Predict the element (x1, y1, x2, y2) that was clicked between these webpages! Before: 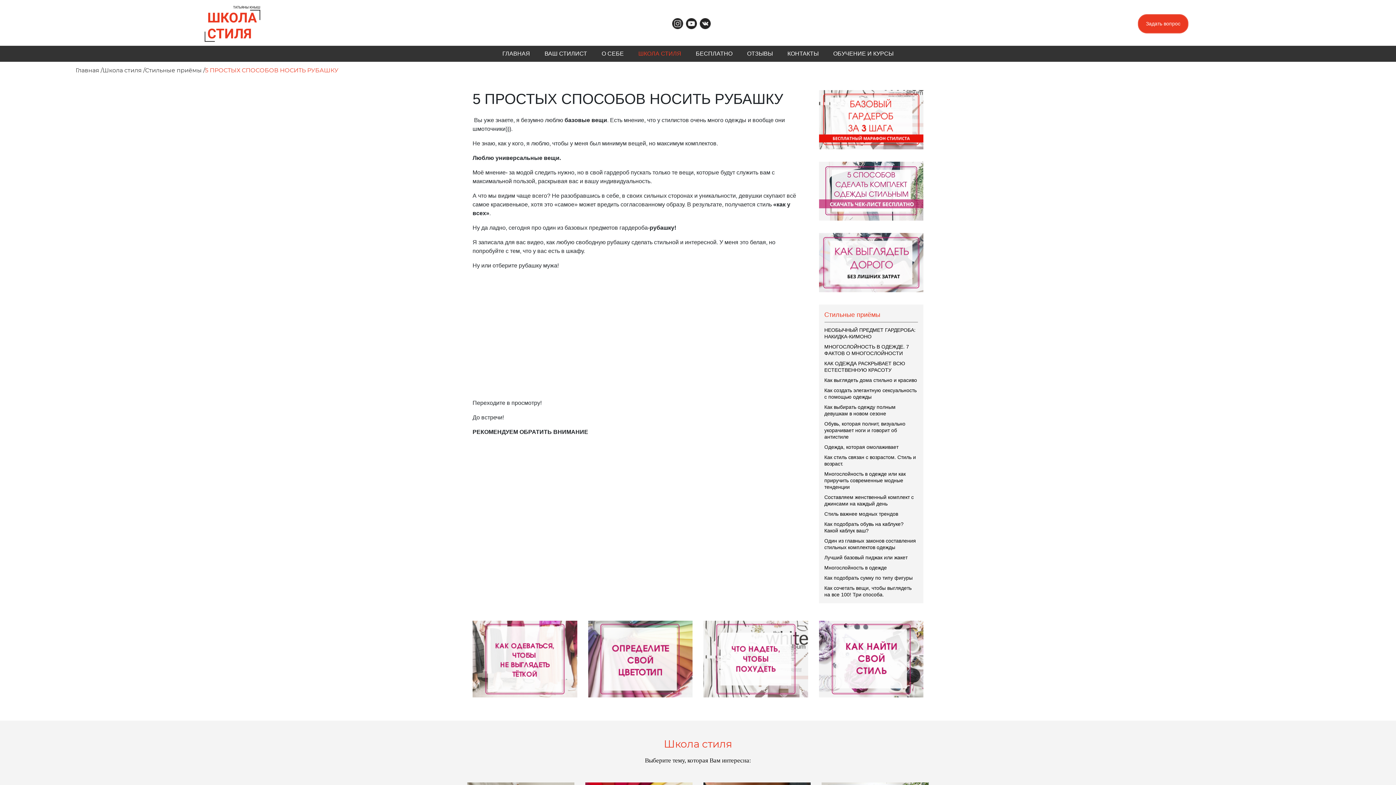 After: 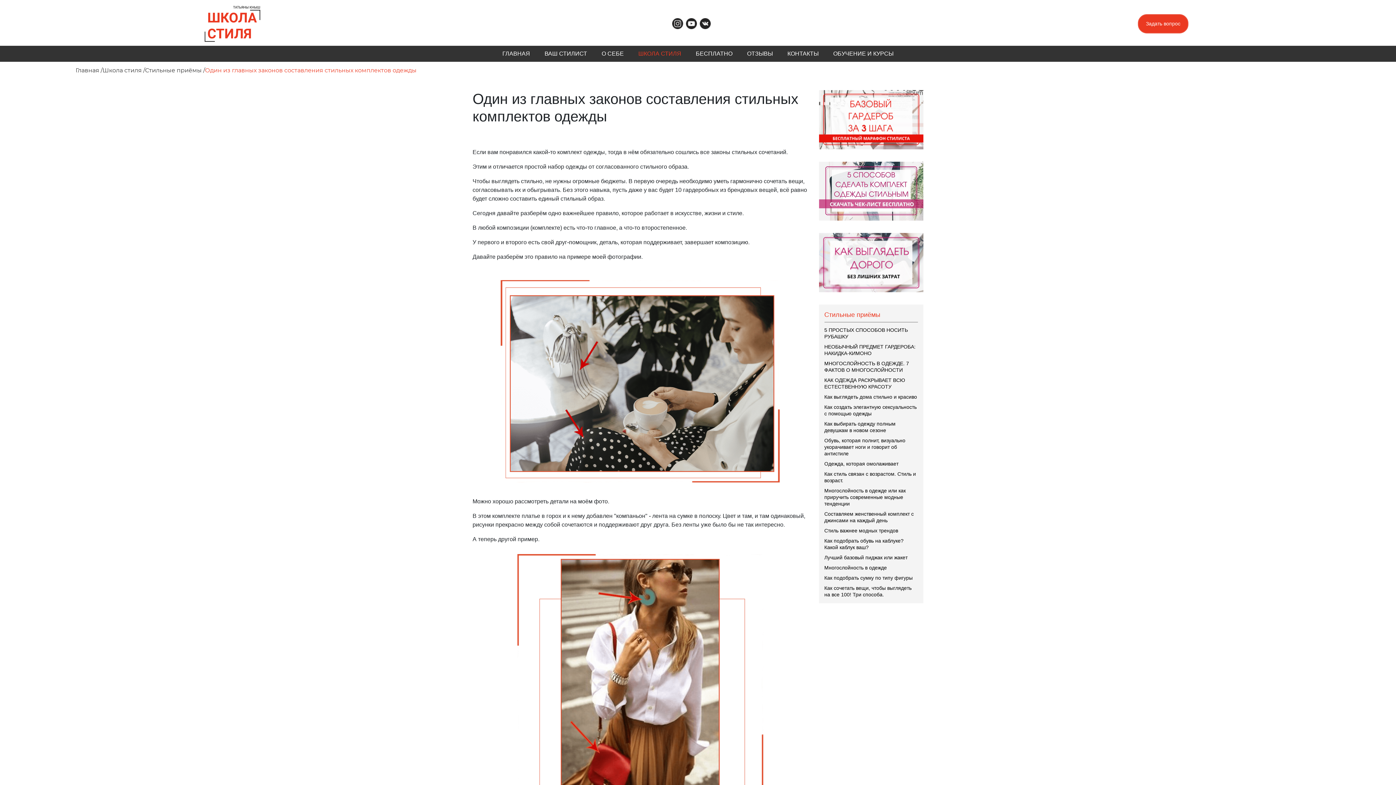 Action: bbox: (824, 537, 918, 550) label: Один из главных законов составления стильных комплектов одежды